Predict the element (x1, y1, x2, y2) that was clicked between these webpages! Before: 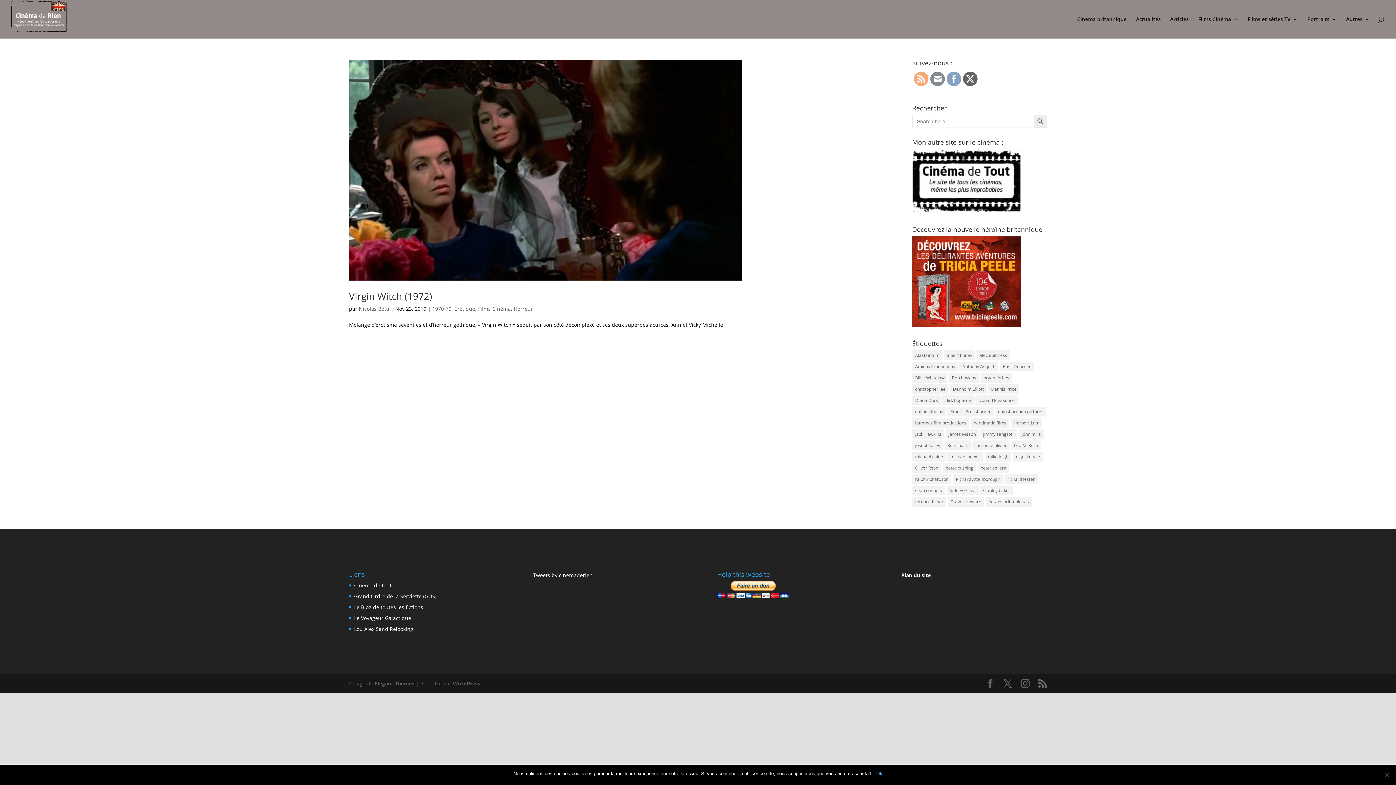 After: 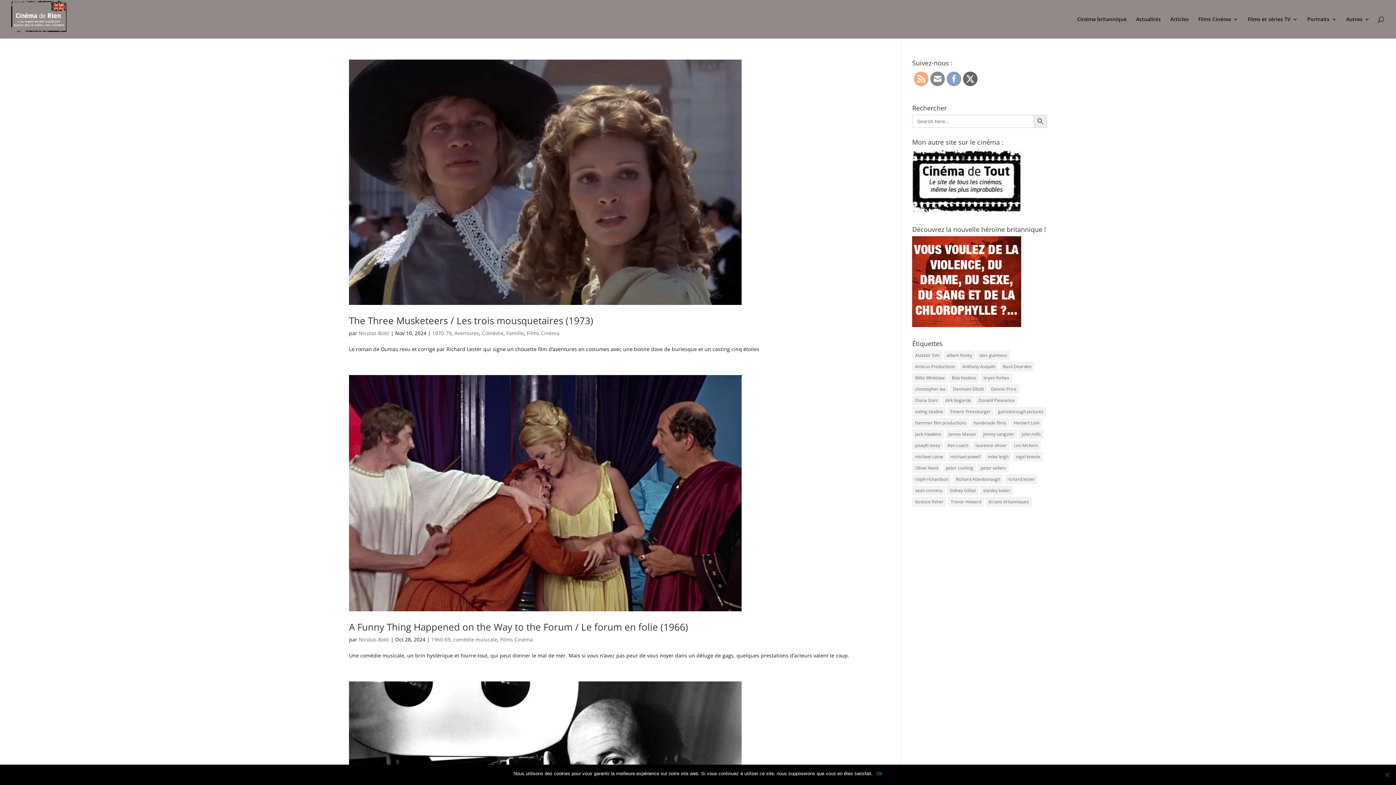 Action: label: richard lester (15 éléments) bbox: (1004, 474, 1037, 484)